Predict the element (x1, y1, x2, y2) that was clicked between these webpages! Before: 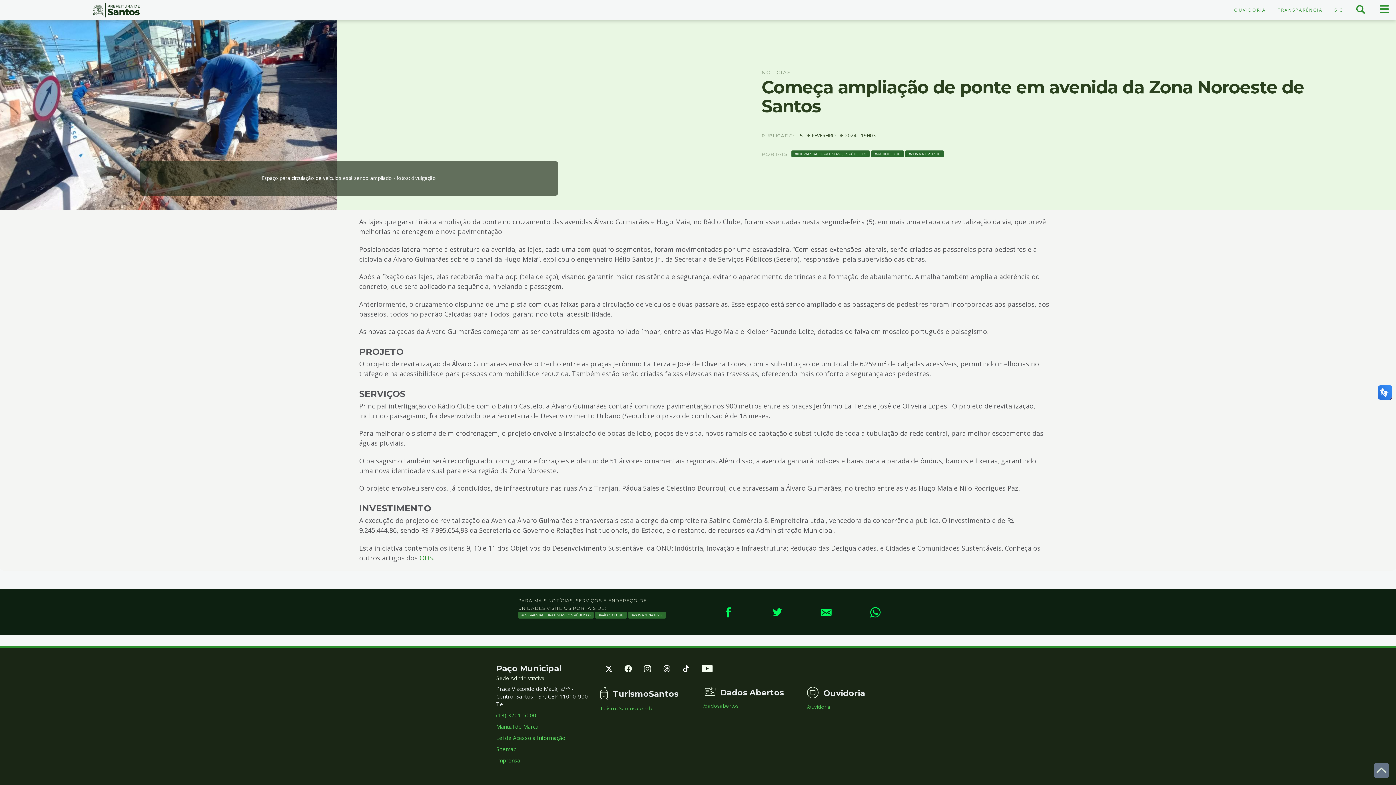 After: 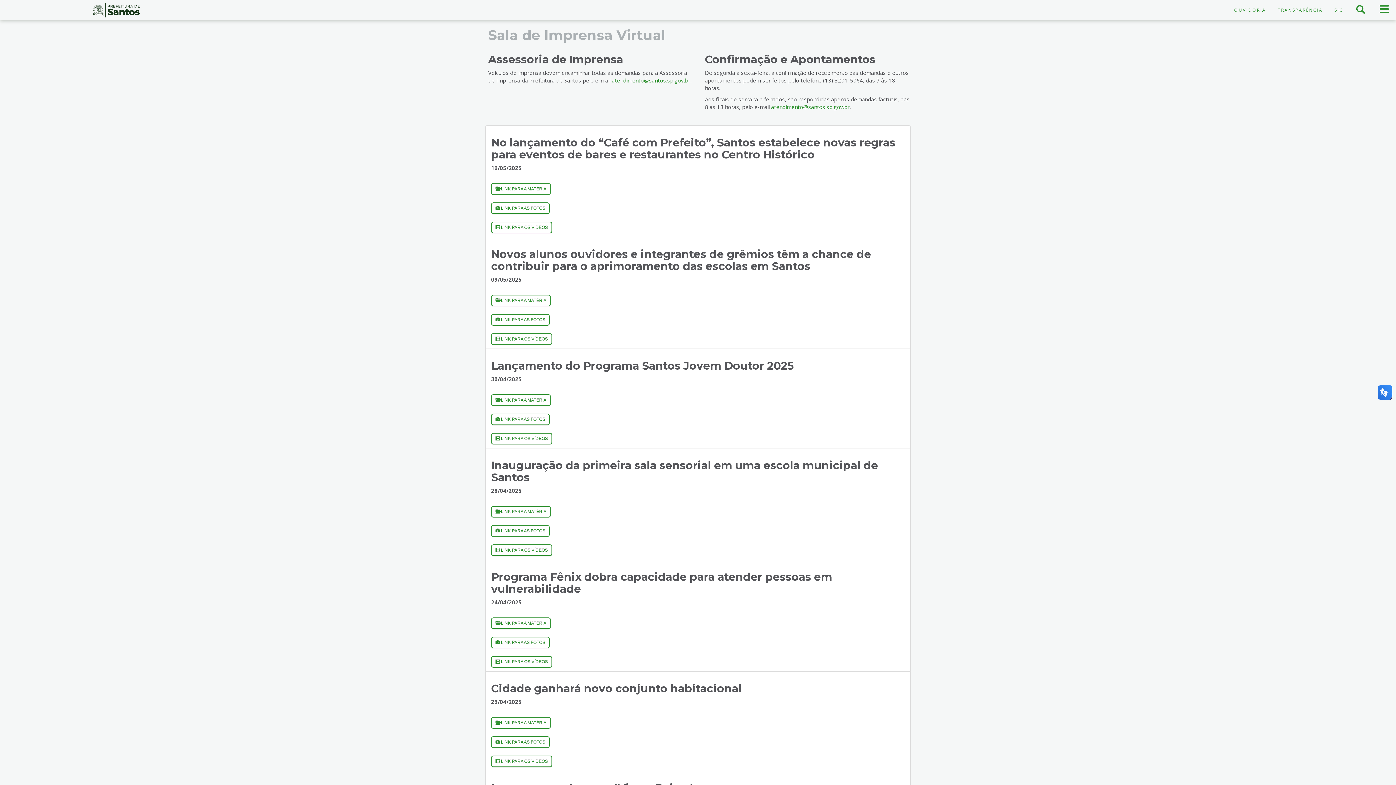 Action: bbox: (496, 757, 589, 764) label: Imprensa